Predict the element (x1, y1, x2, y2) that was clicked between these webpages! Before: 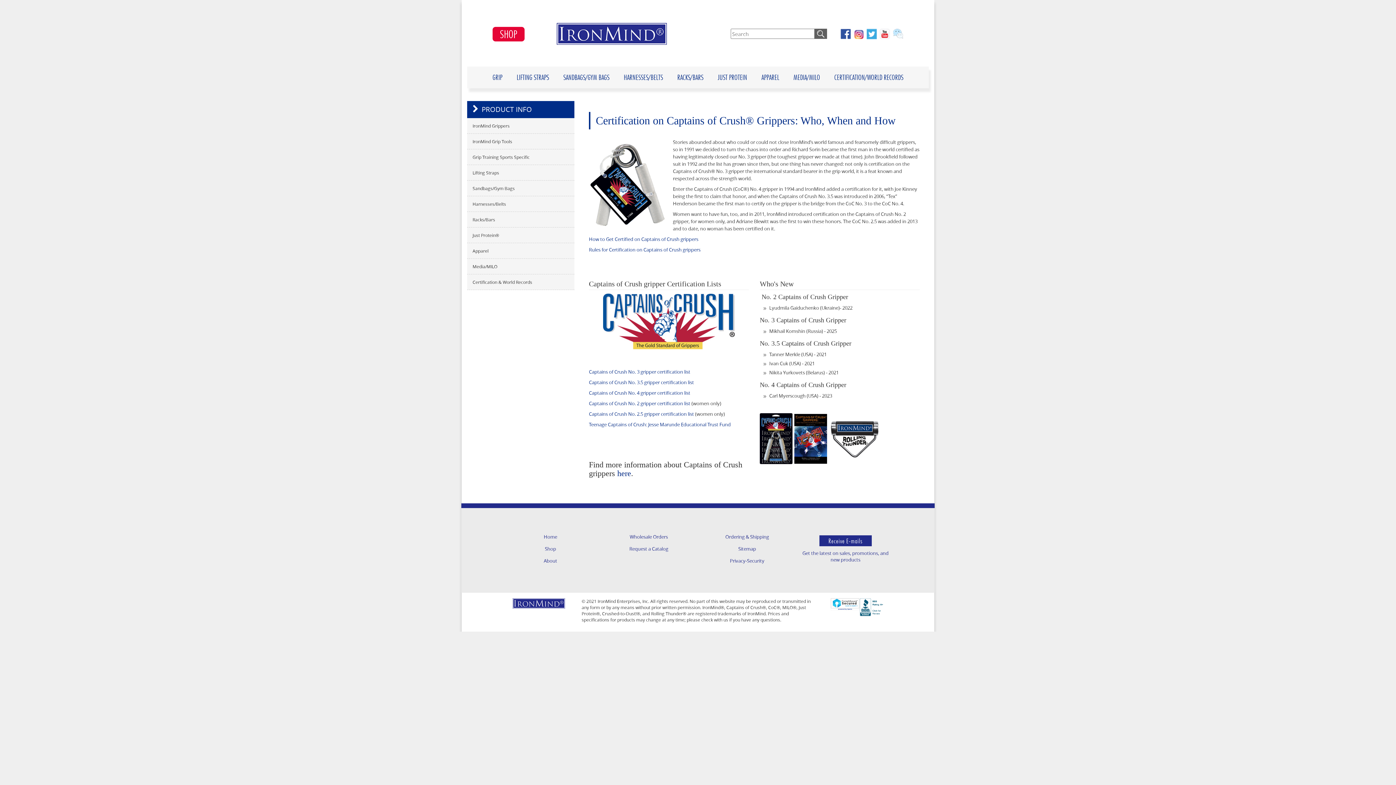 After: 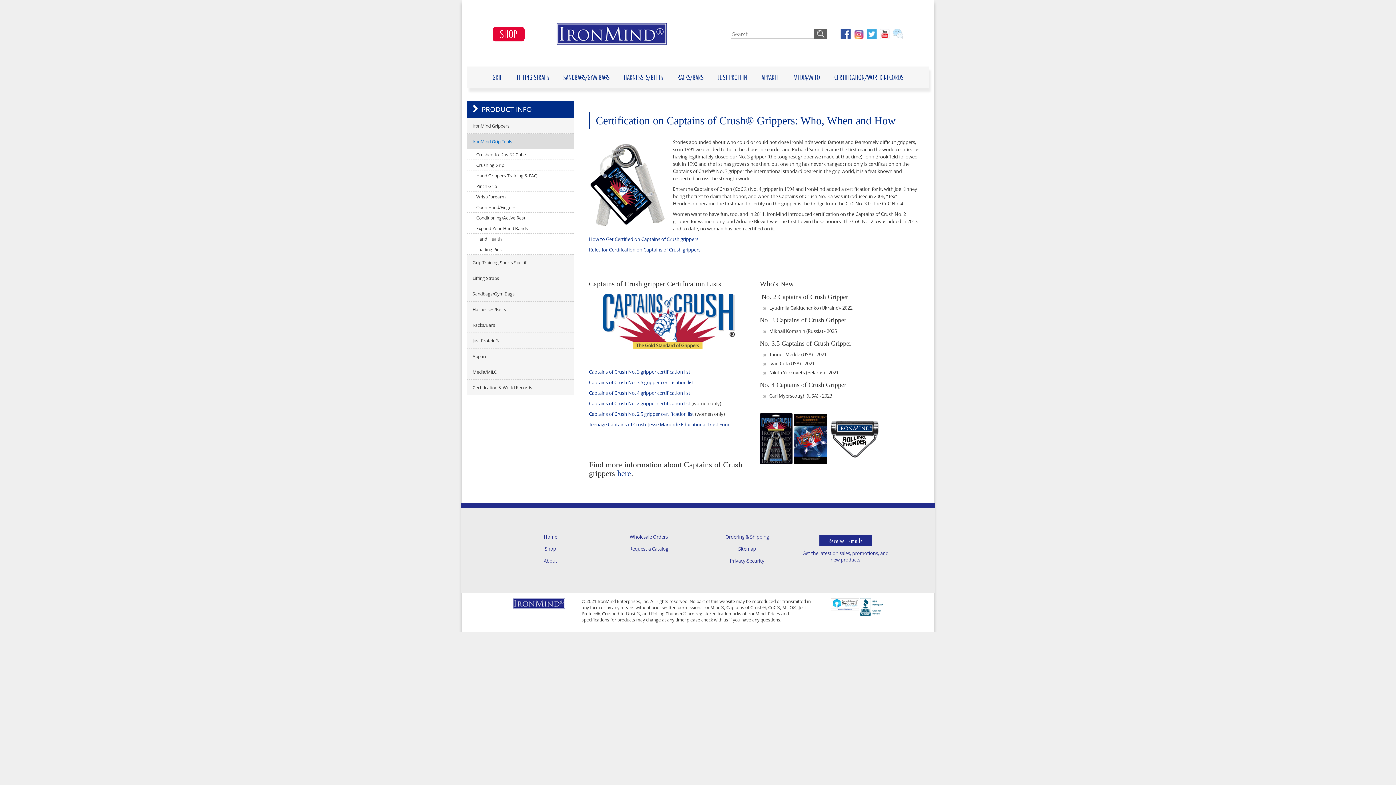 Action: bbox: (467, 133, 574, 149) label: IronMind Grip Tools